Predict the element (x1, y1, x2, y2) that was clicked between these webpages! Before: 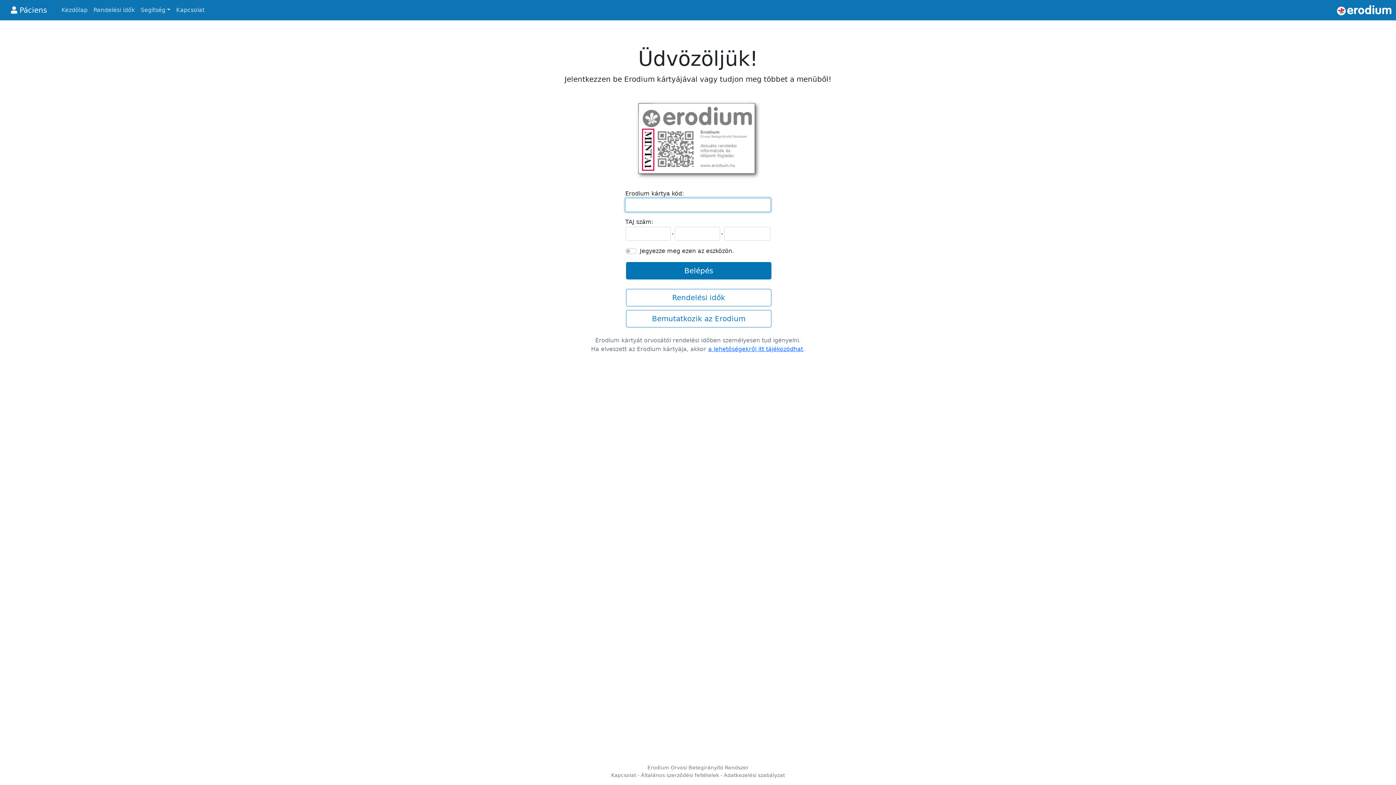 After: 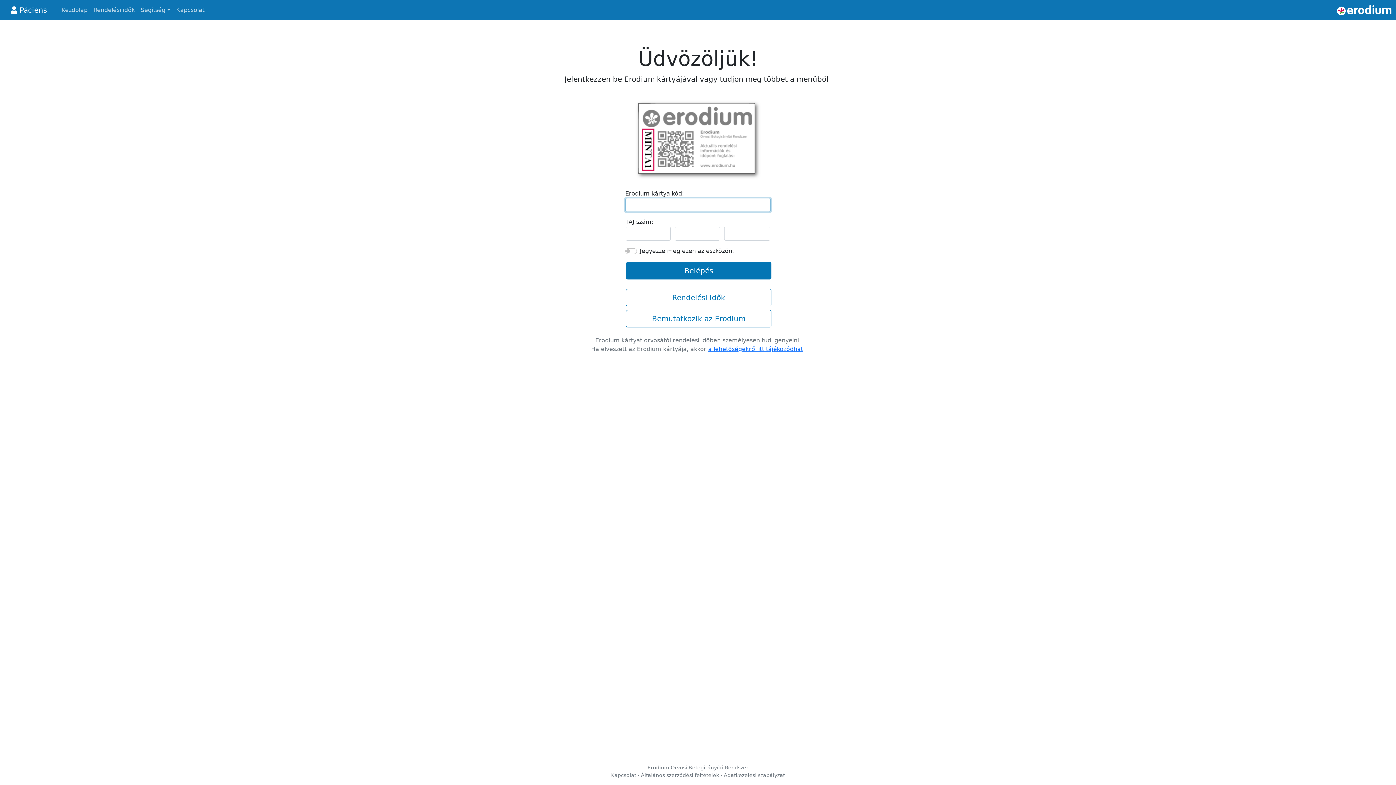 Action: bbox: (10, 4, 46, 16) label:  Páciens